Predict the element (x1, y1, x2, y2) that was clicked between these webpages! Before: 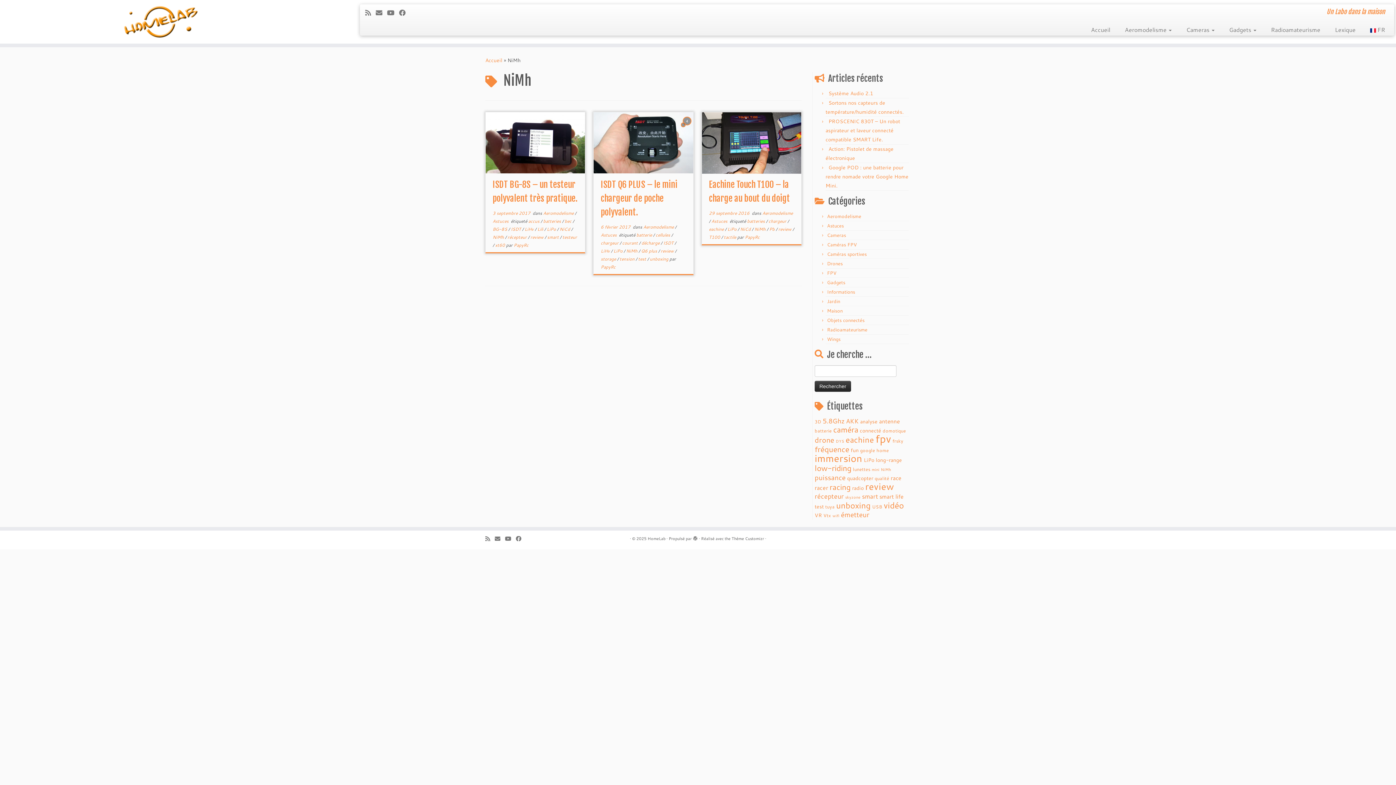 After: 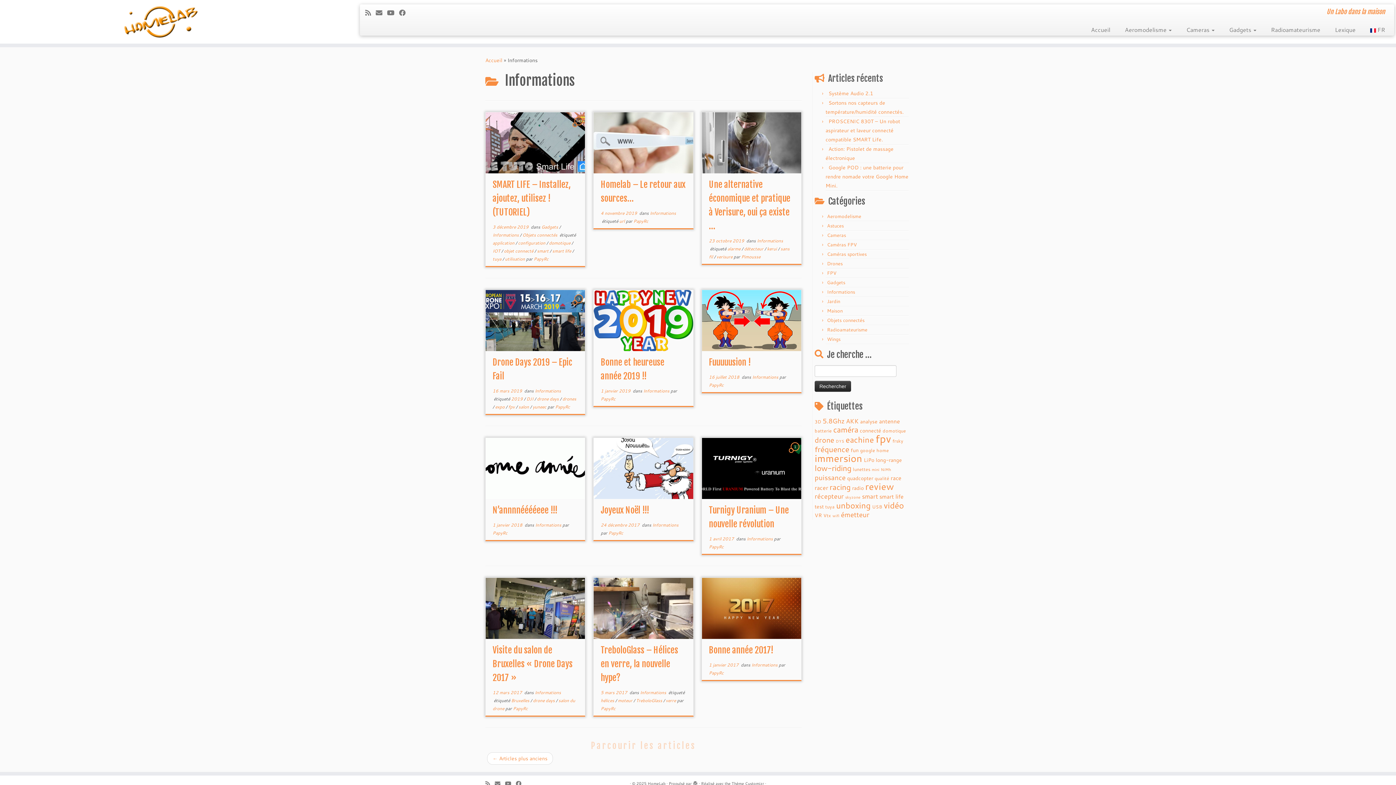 Action: label: Informations bbox: (827, 288, 855, 295)